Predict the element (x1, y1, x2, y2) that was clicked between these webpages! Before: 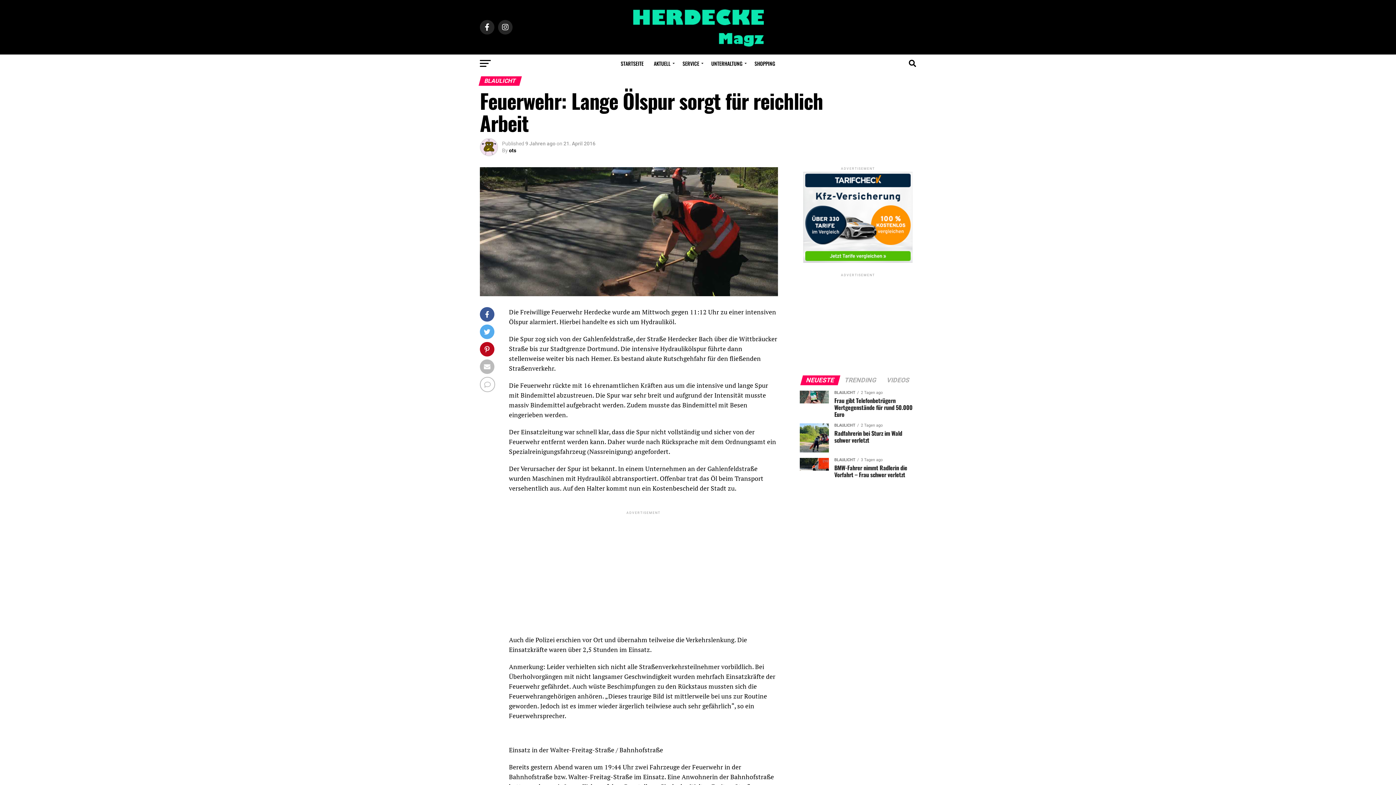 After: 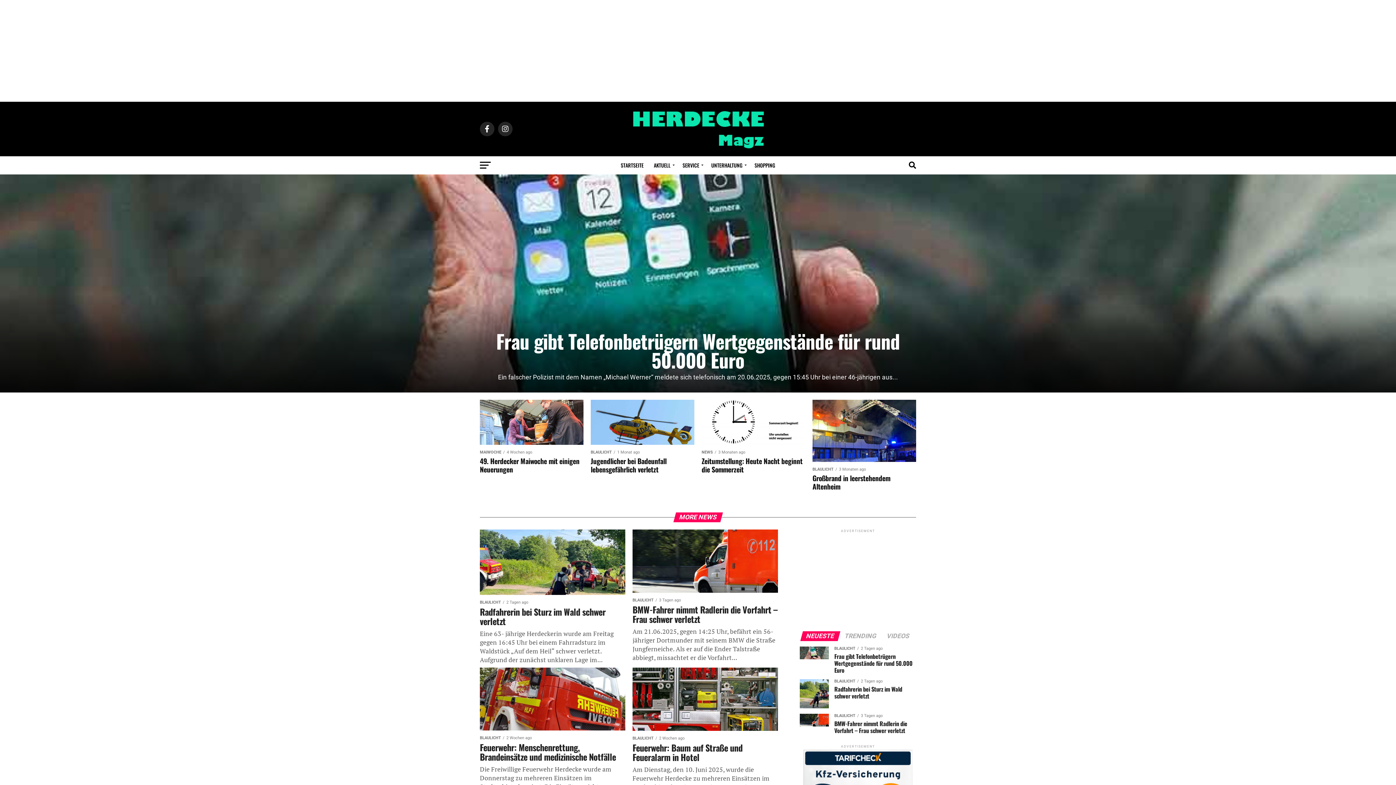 Action: label: STARTSEITE bbox: (616, 54, 648, 72)